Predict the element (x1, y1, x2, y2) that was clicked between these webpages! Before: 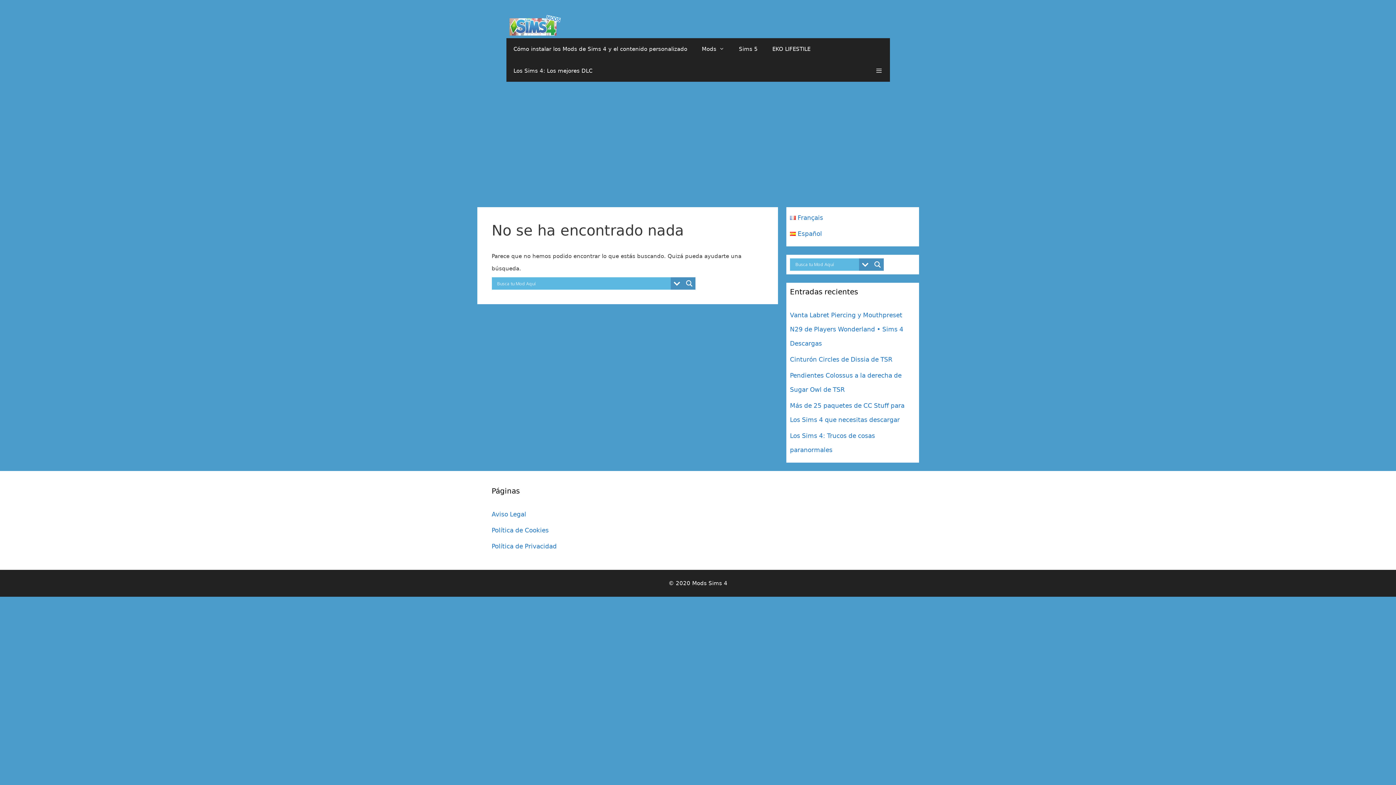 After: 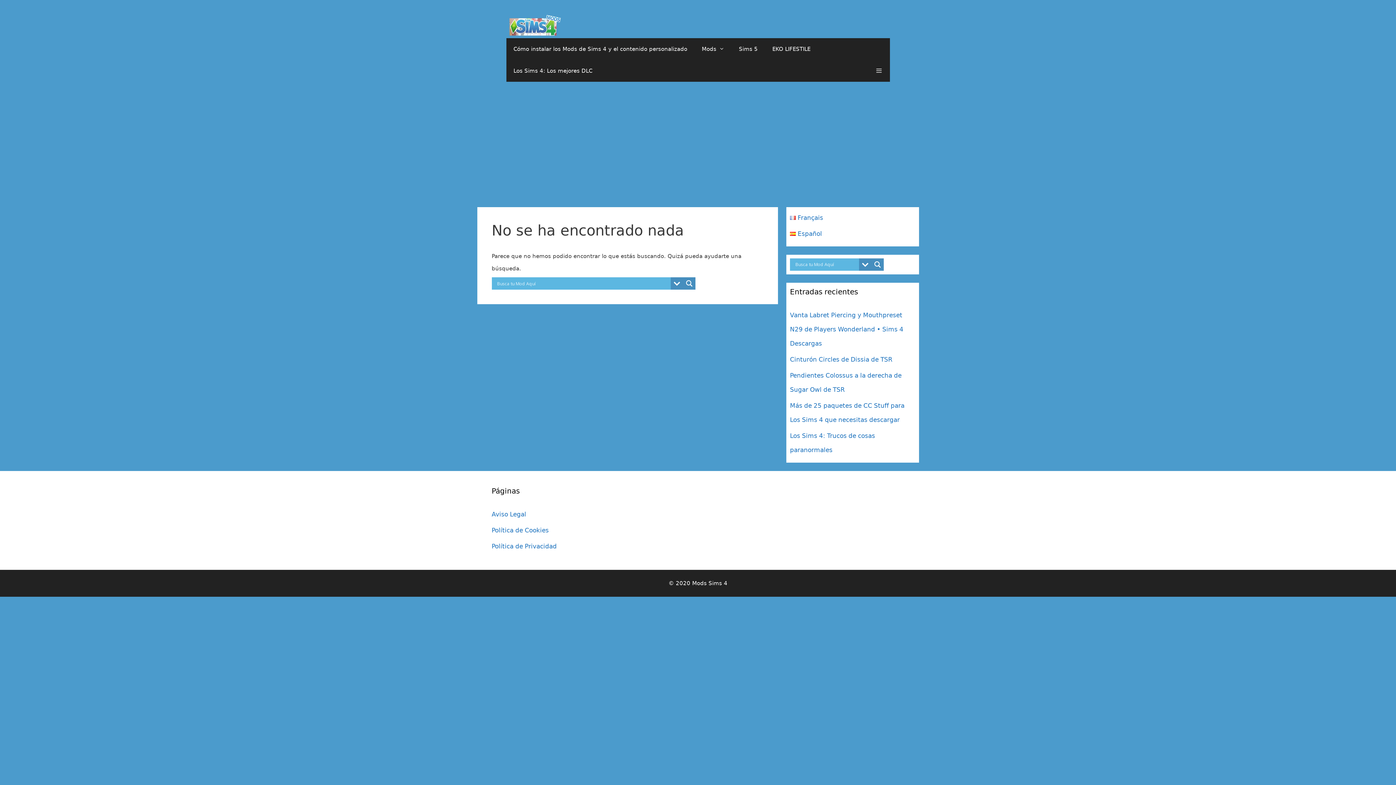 Action: bbox: (765, 38, 818, 59) label: EKO LIFESTILE